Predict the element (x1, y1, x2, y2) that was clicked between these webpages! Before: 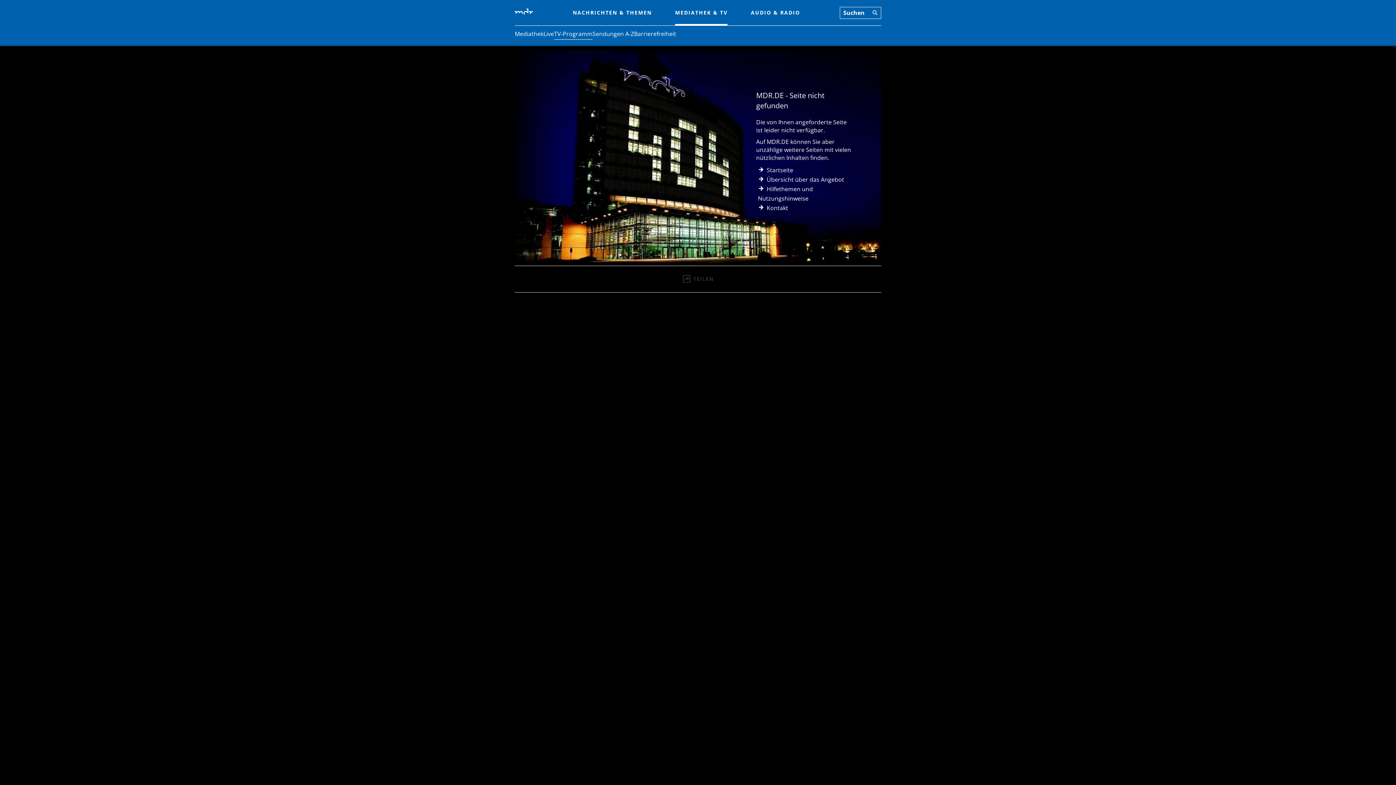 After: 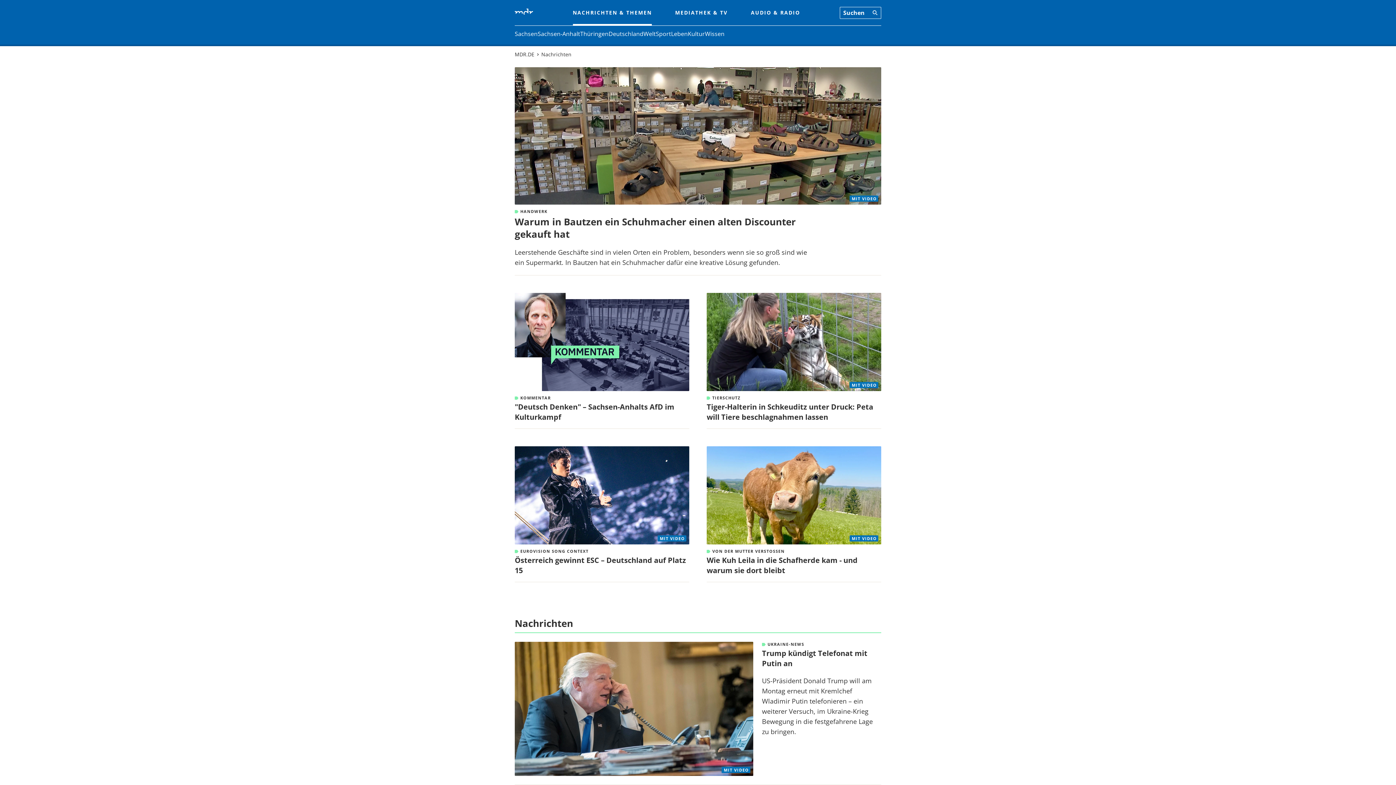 Action: bbox: (514, 8, 533, 17)